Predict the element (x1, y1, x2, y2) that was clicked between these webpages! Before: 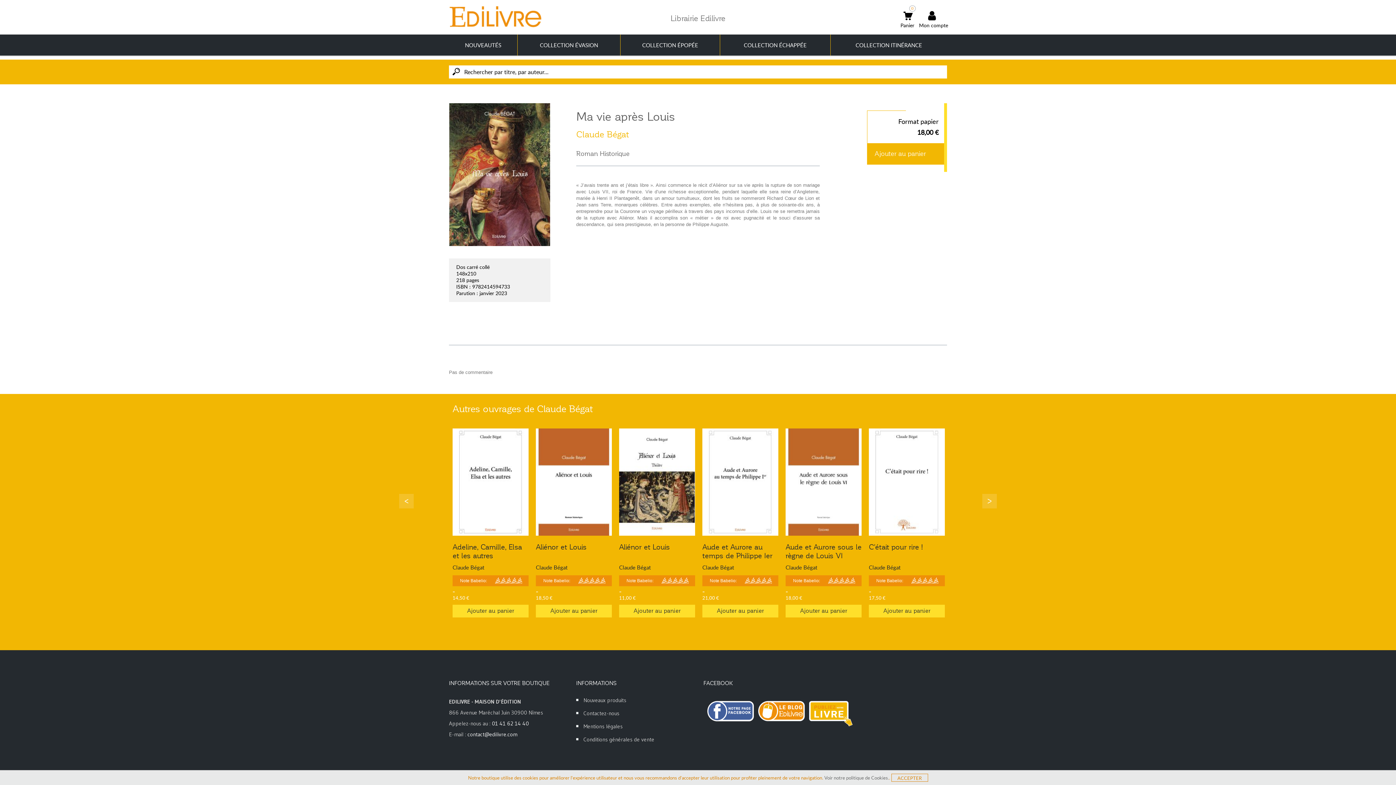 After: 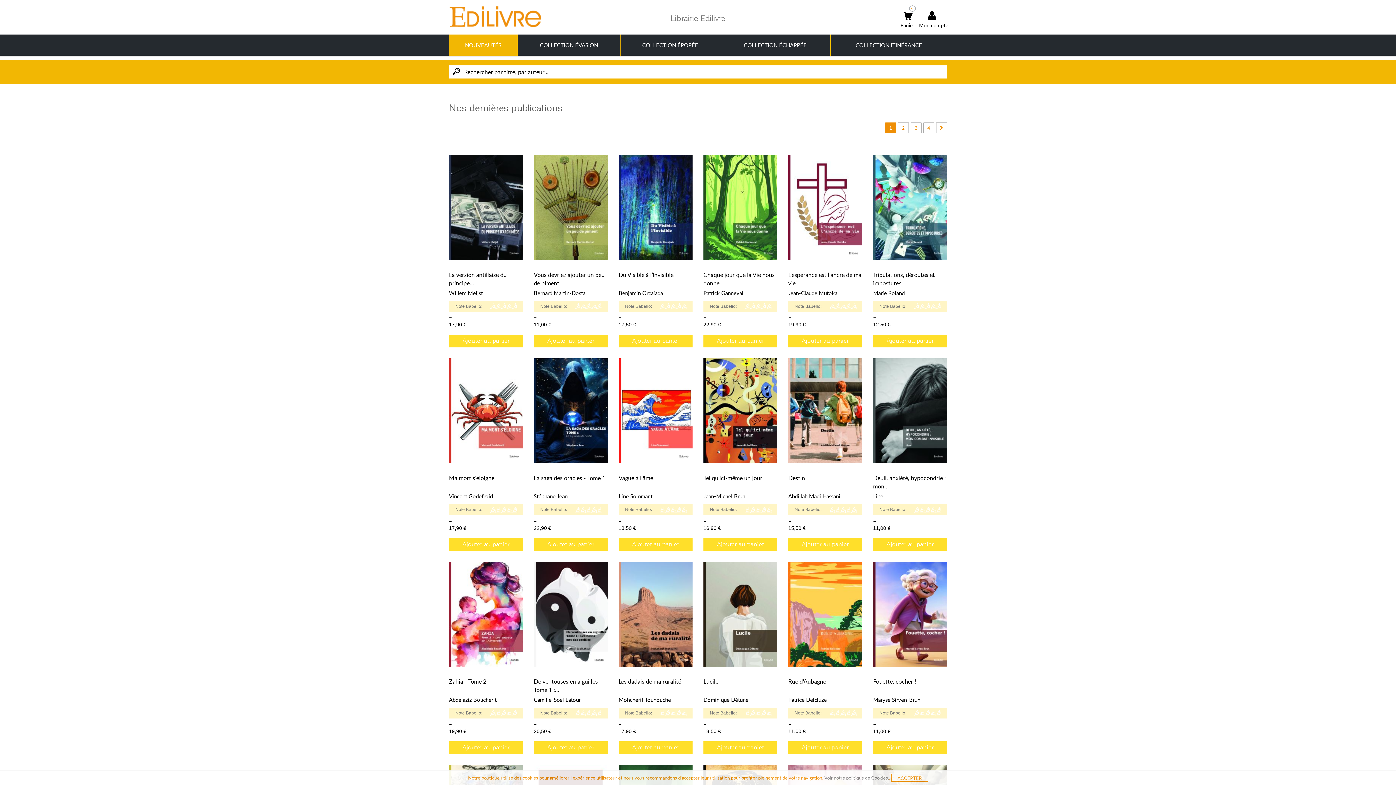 Action: bbox: (449, 34, 517, 55) label: NOUVEAUTÉS